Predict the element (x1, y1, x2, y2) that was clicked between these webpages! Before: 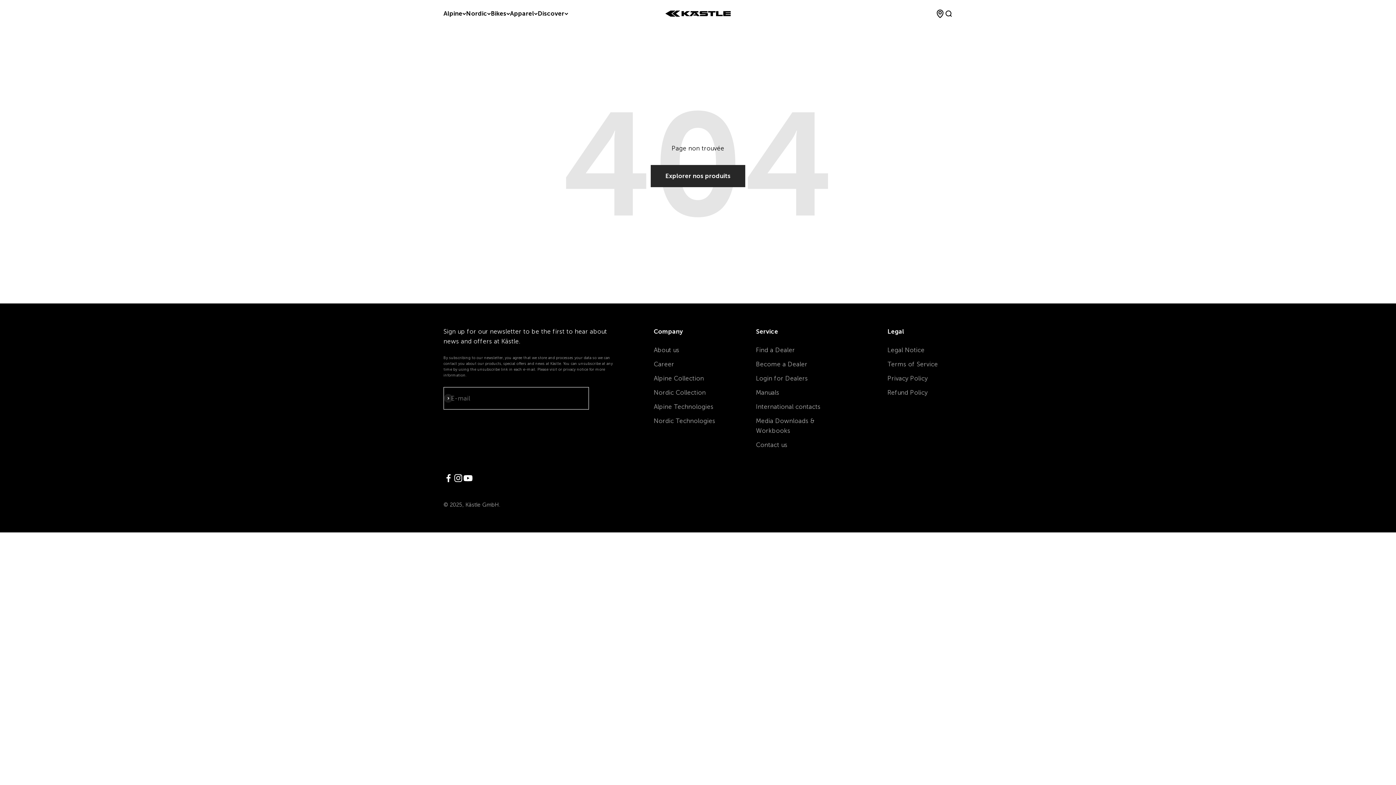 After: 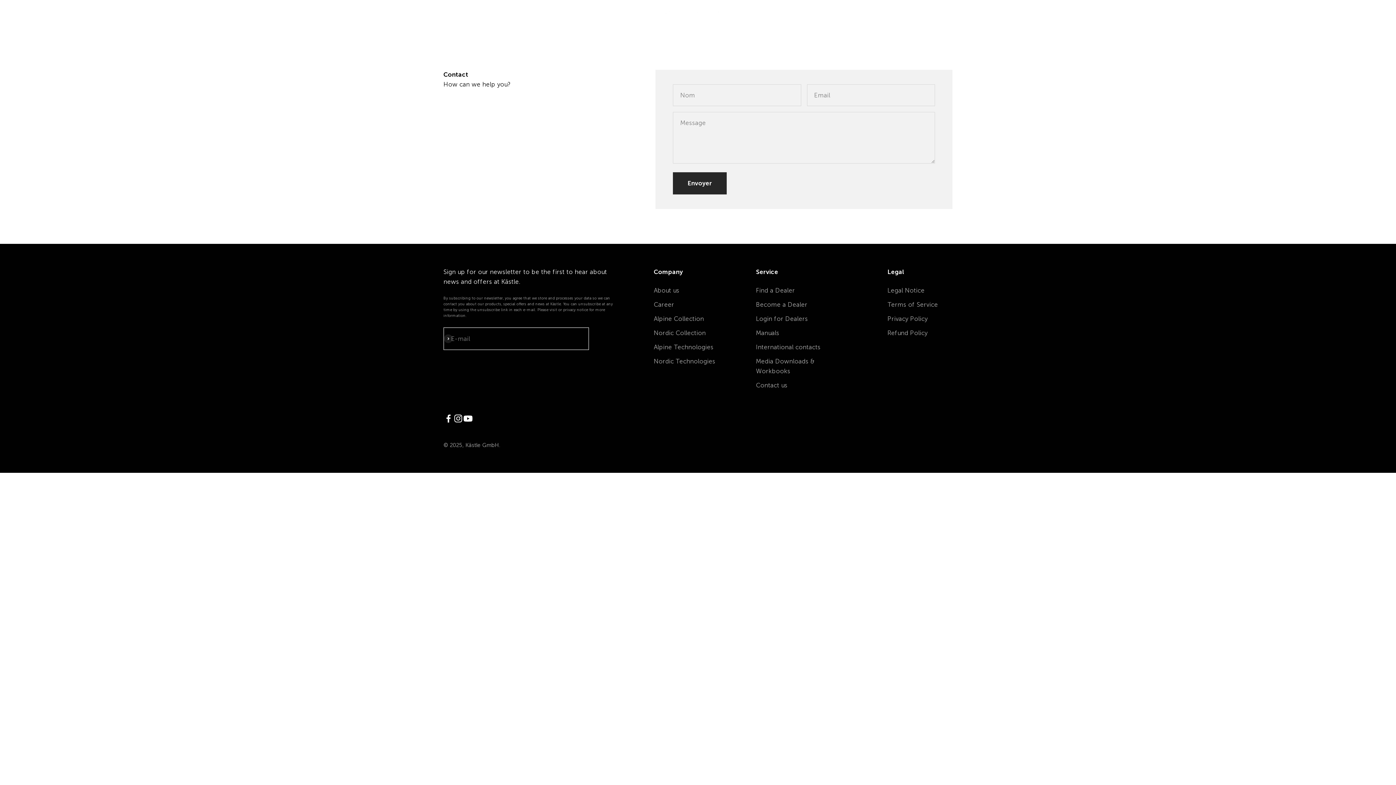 Action: label: Login for Dealers bbox: (756, 373, 808, 383)